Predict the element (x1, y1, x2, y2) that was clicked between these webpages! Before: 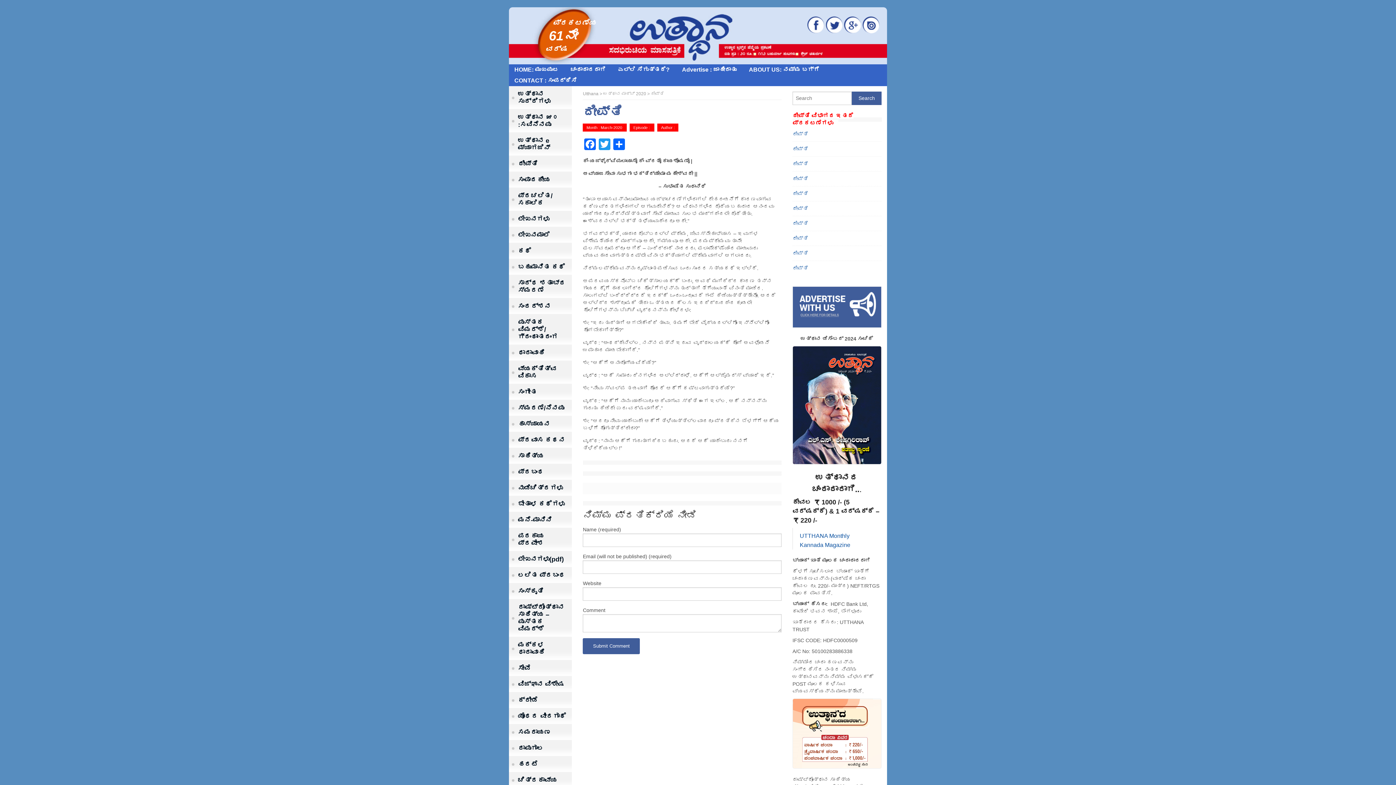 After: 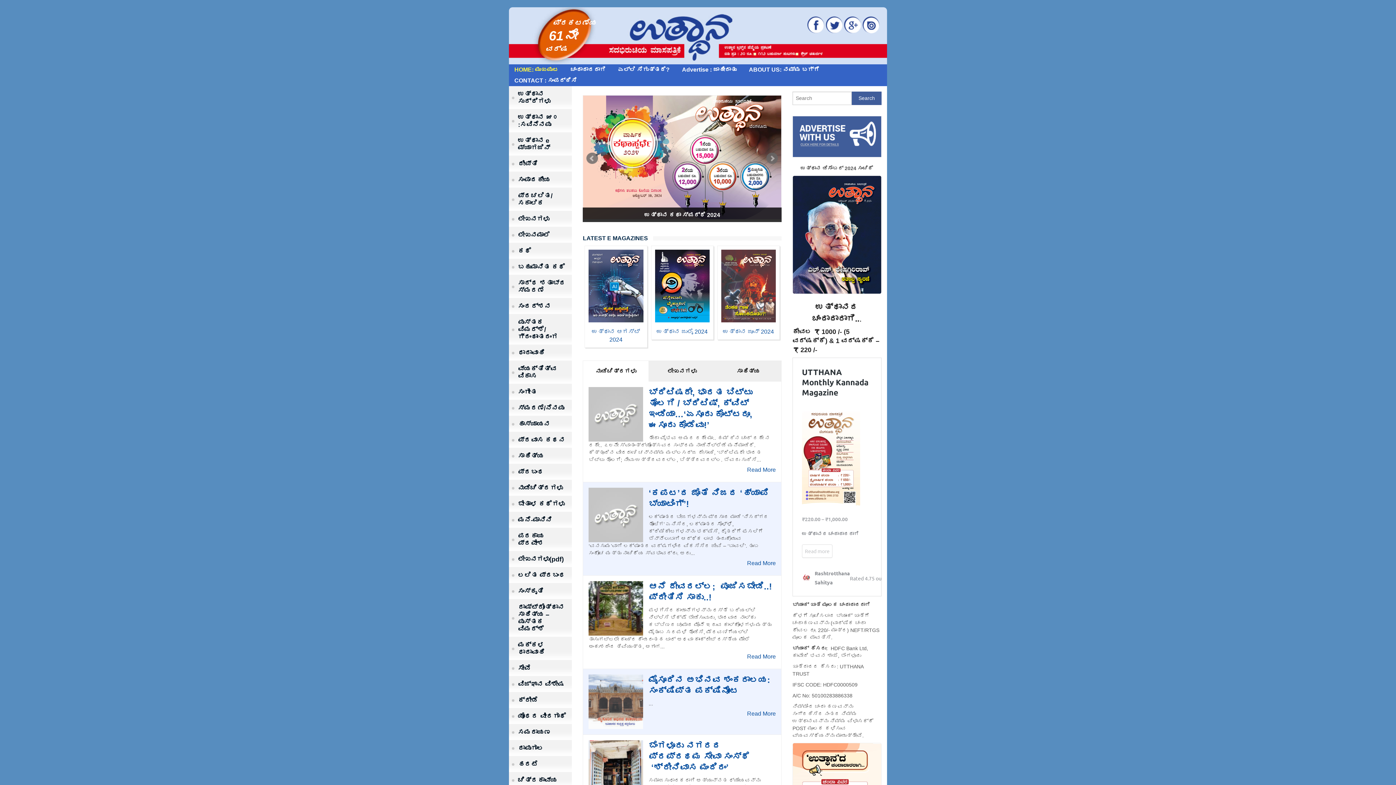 Action: label: HOME: ಮುಖಪುಟ bbox: (509, 64, 564, 75)